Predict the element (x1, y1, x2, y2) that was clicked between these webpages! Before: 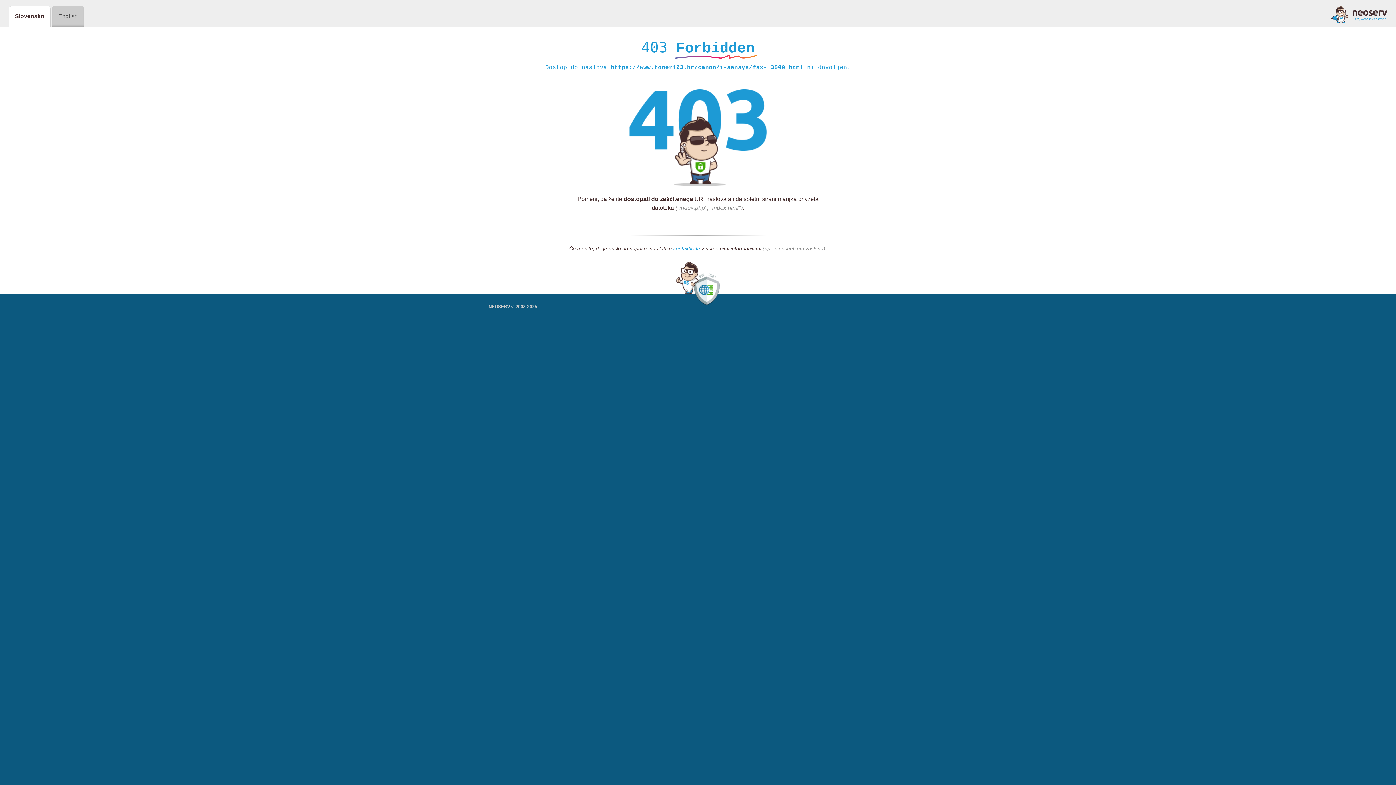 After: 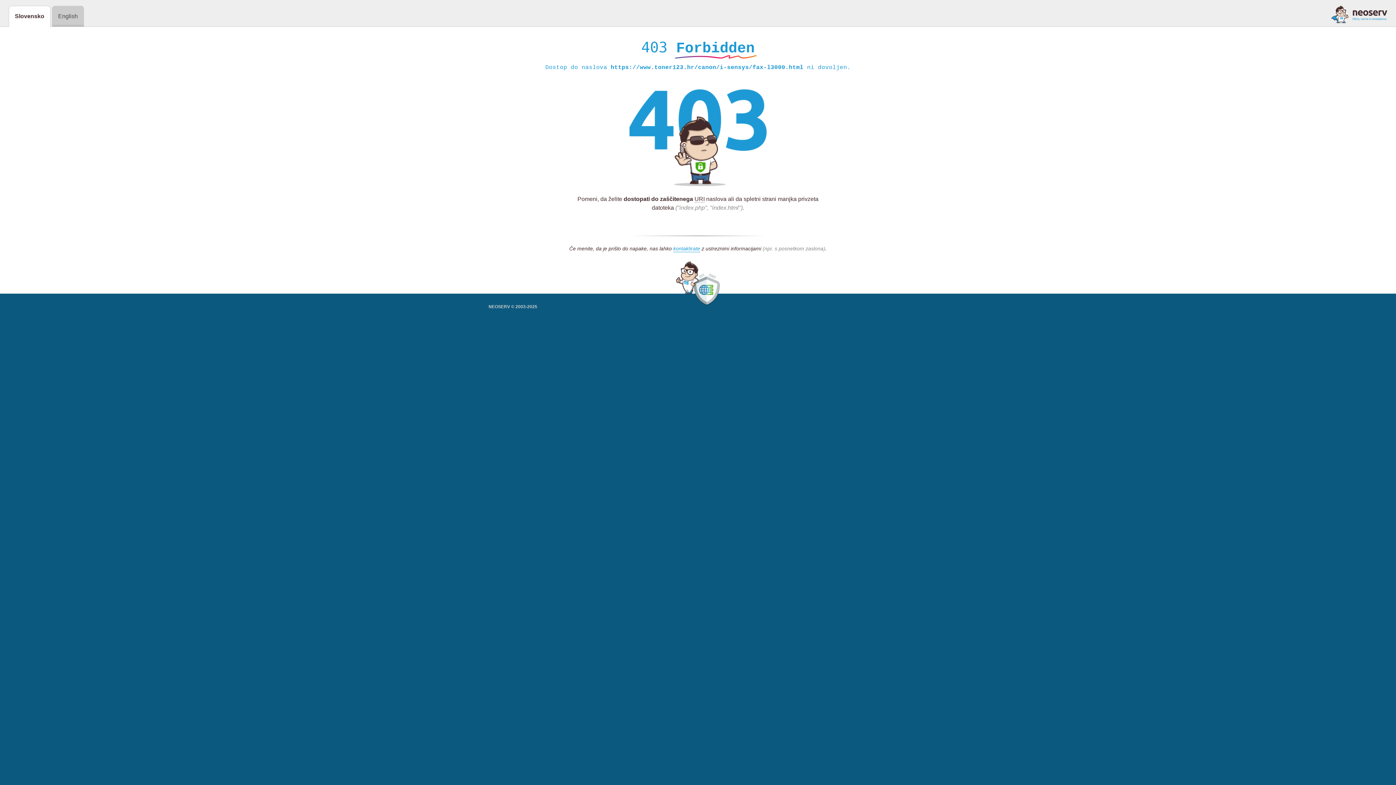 Action: bbox: (1331, 5, 1387, 23)